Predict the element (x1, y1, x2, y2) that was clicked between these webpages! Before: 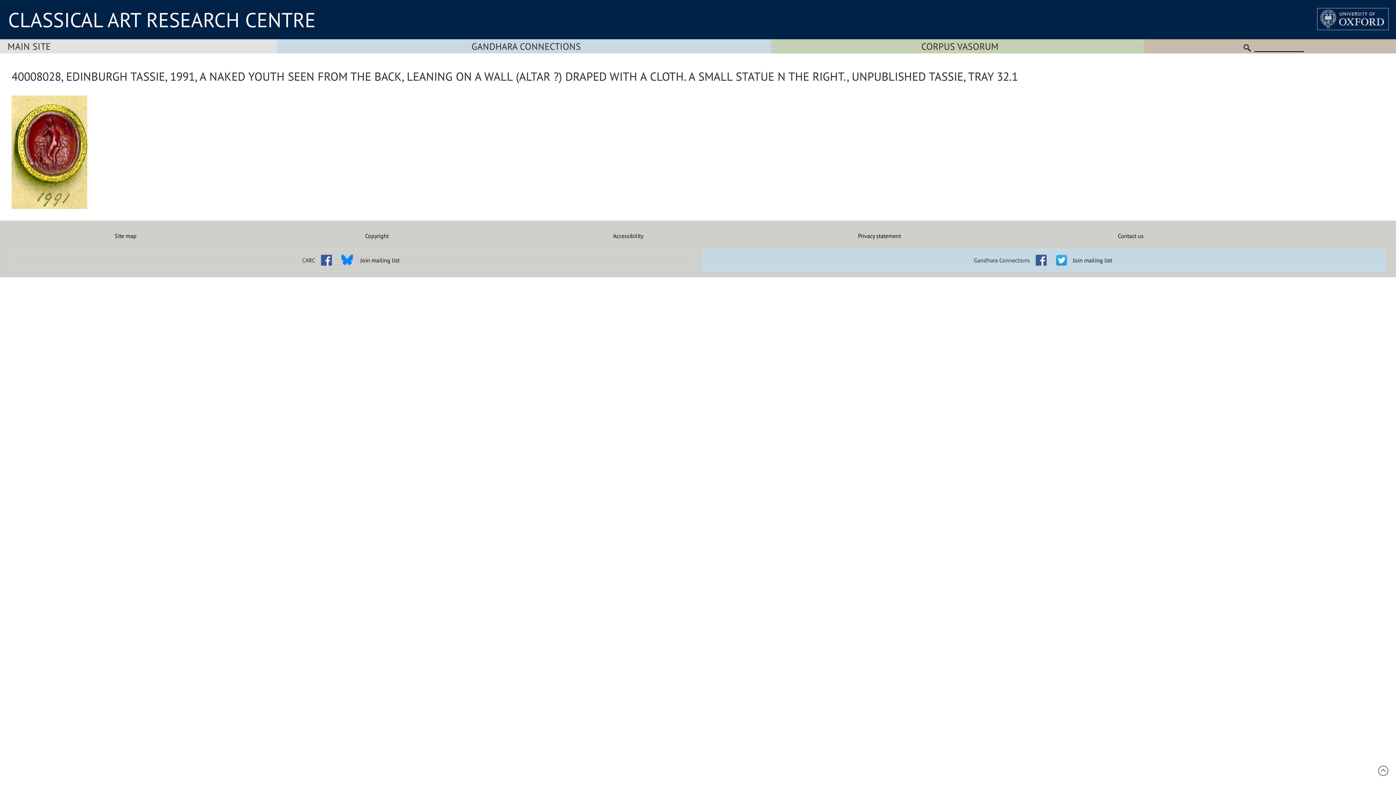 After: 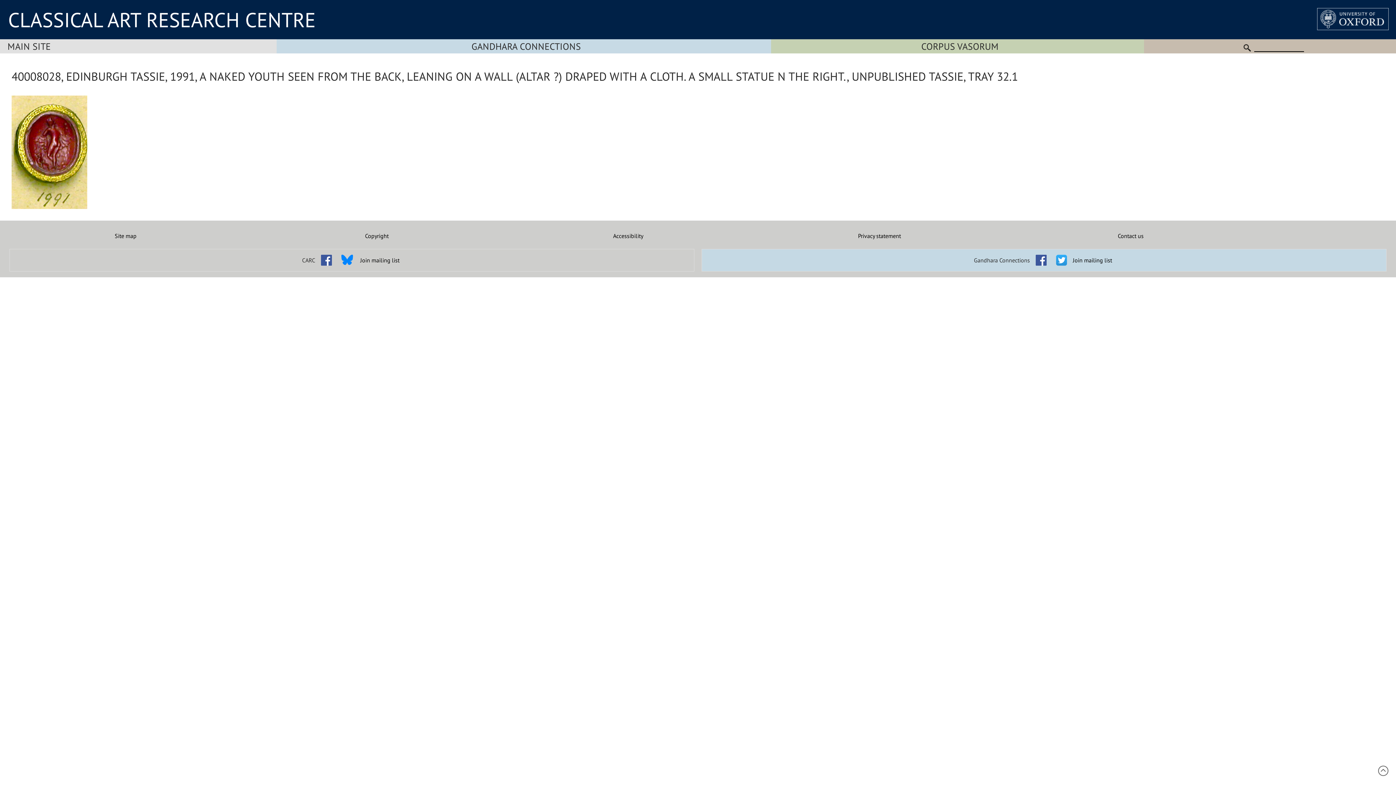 Action: bbox: (1378, 770, 1389, 778)